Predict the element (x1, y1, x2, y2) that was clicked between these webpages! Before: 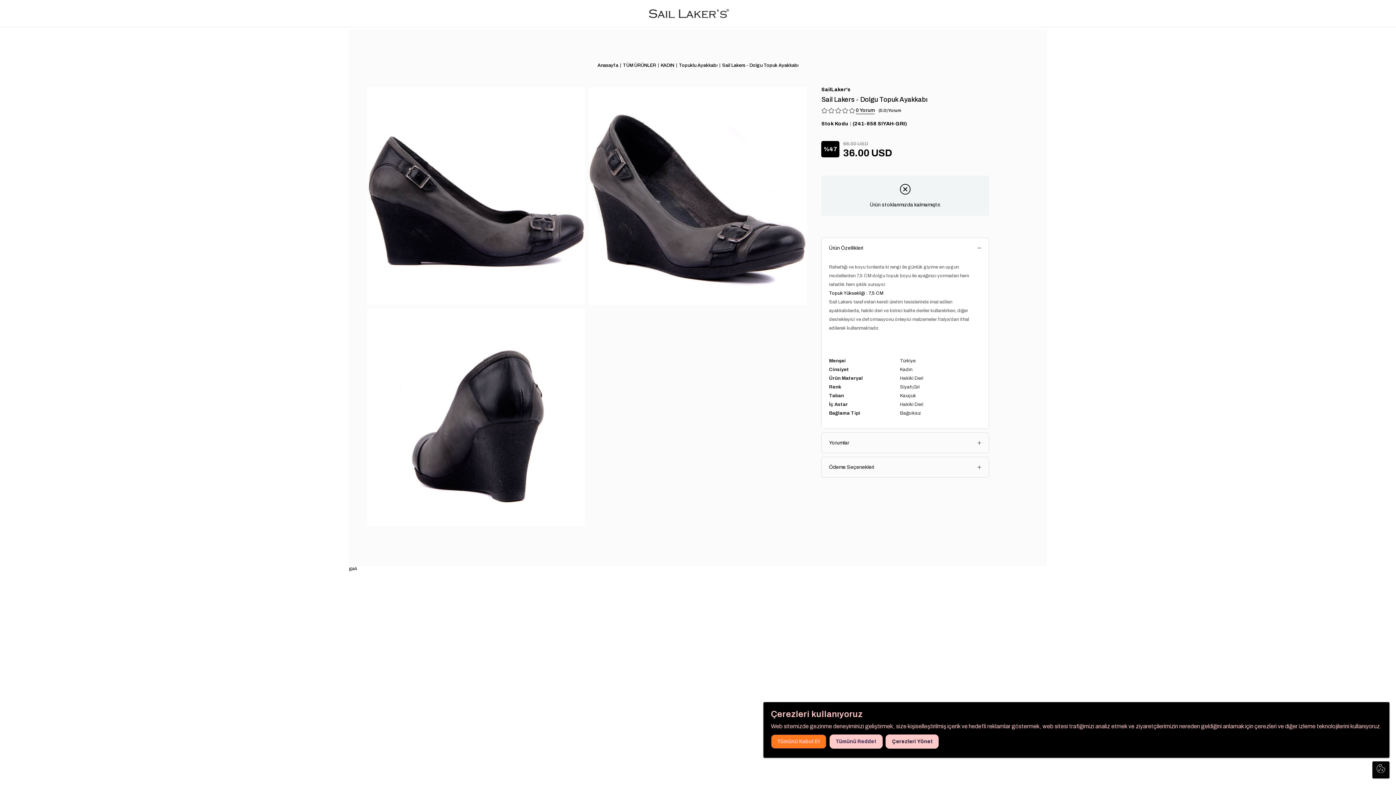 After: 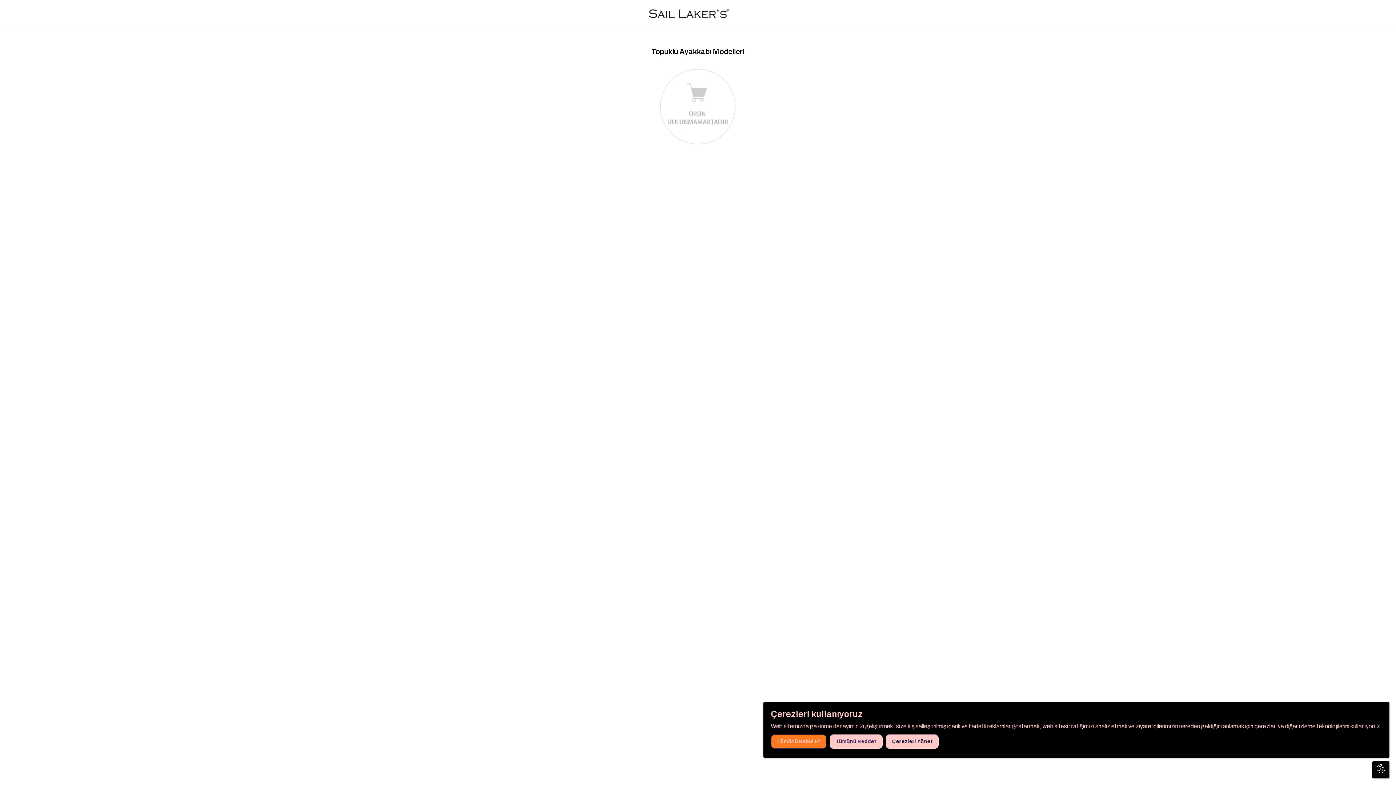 Action: bbox: (679, 61, 717, 69) label: Topuklu Ayakkabı